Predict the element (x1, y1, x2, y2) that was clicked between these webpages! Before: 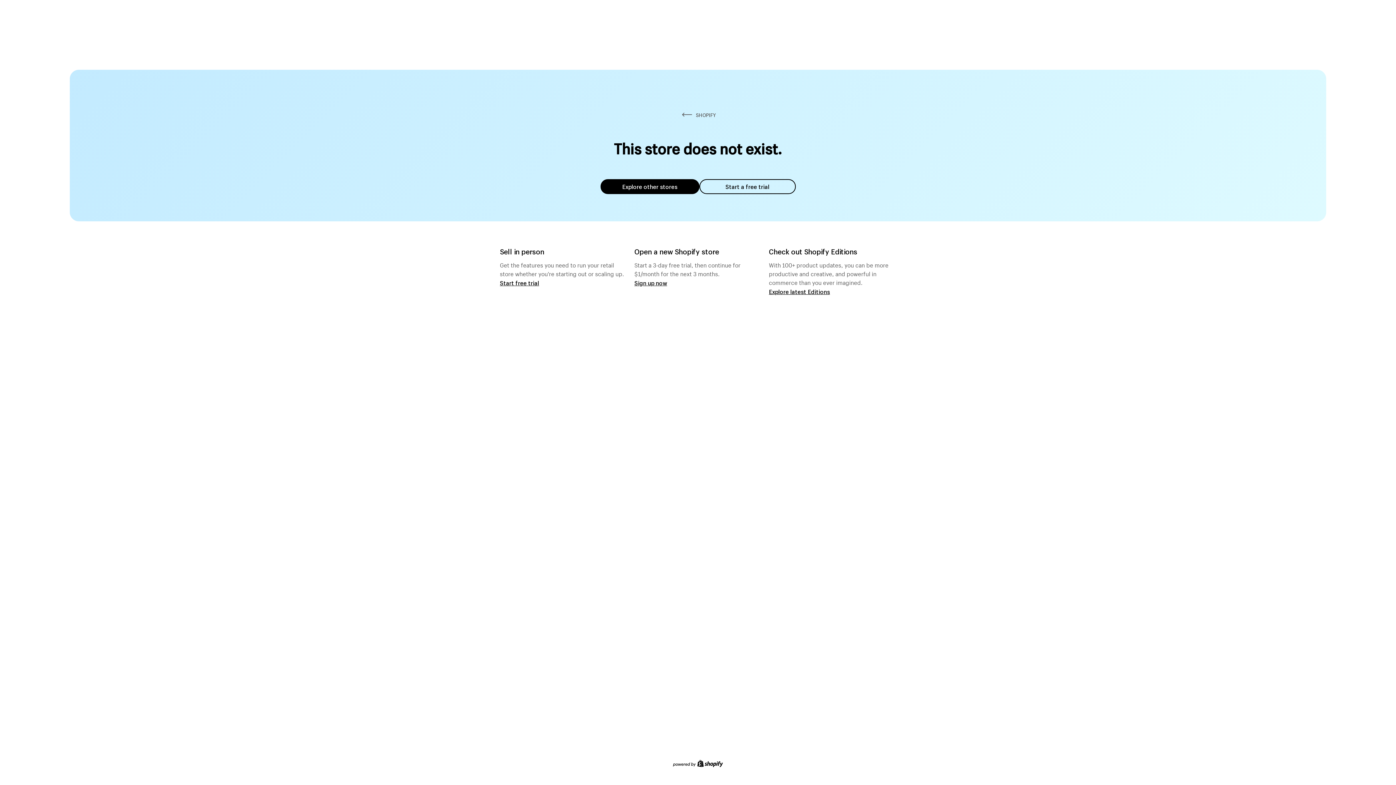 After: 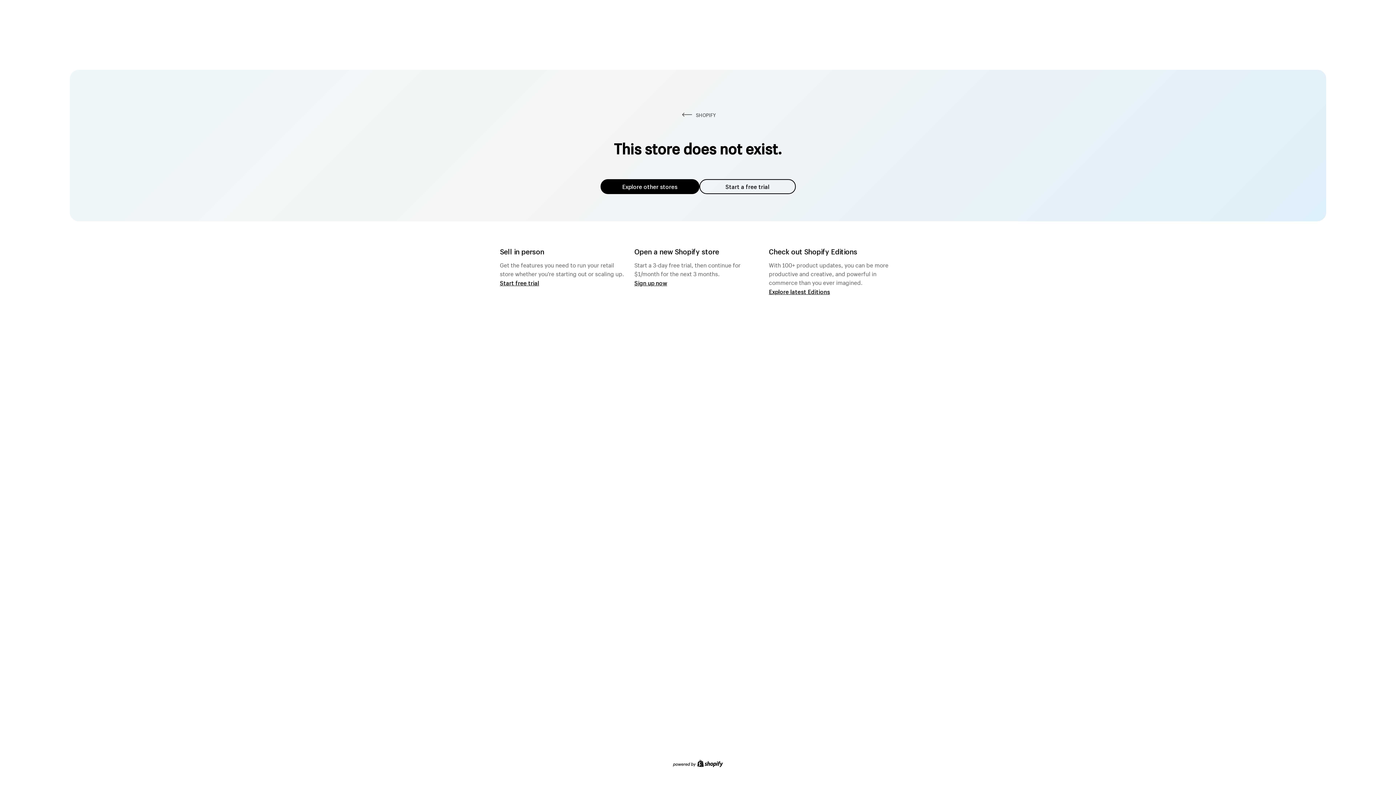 Action: bbox: (600, 179, 699, 194) label: Explore other stores